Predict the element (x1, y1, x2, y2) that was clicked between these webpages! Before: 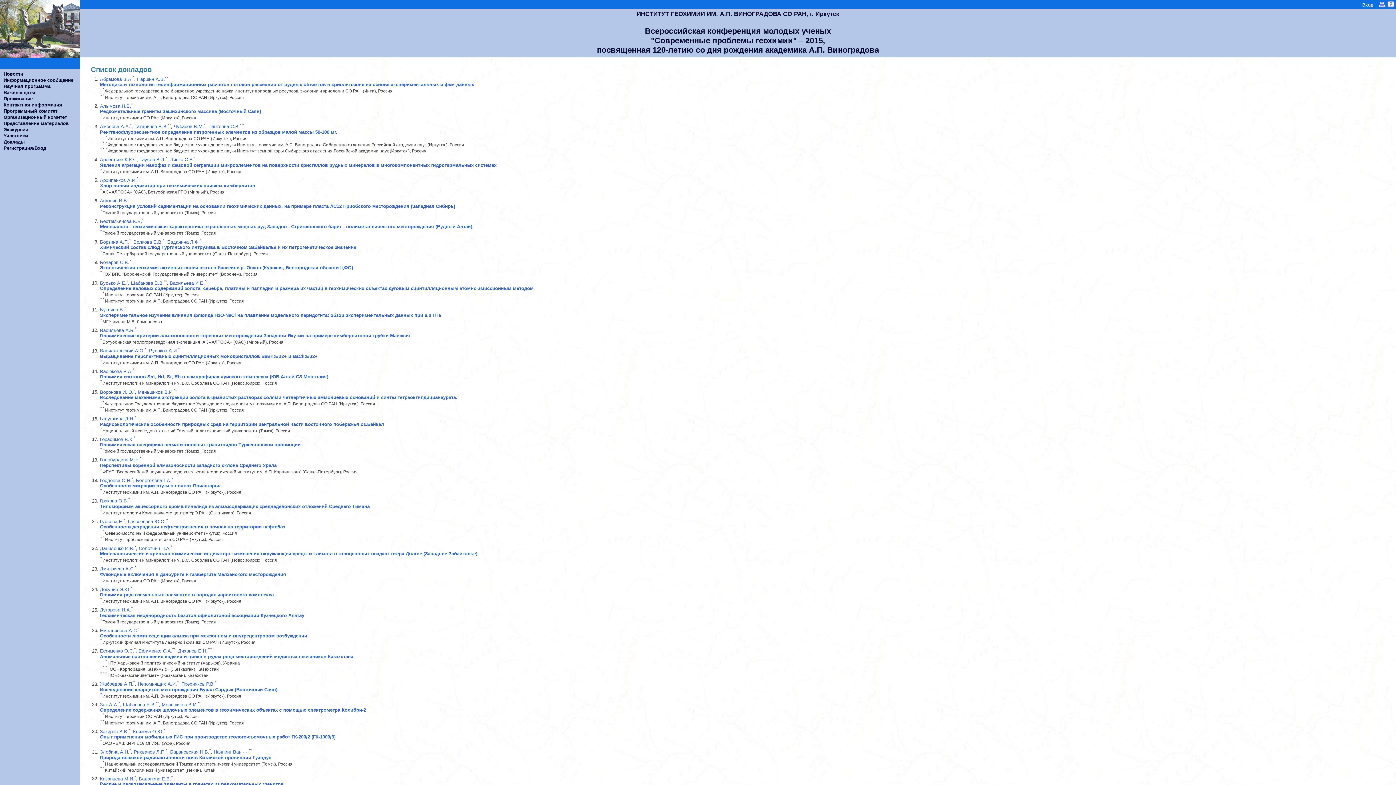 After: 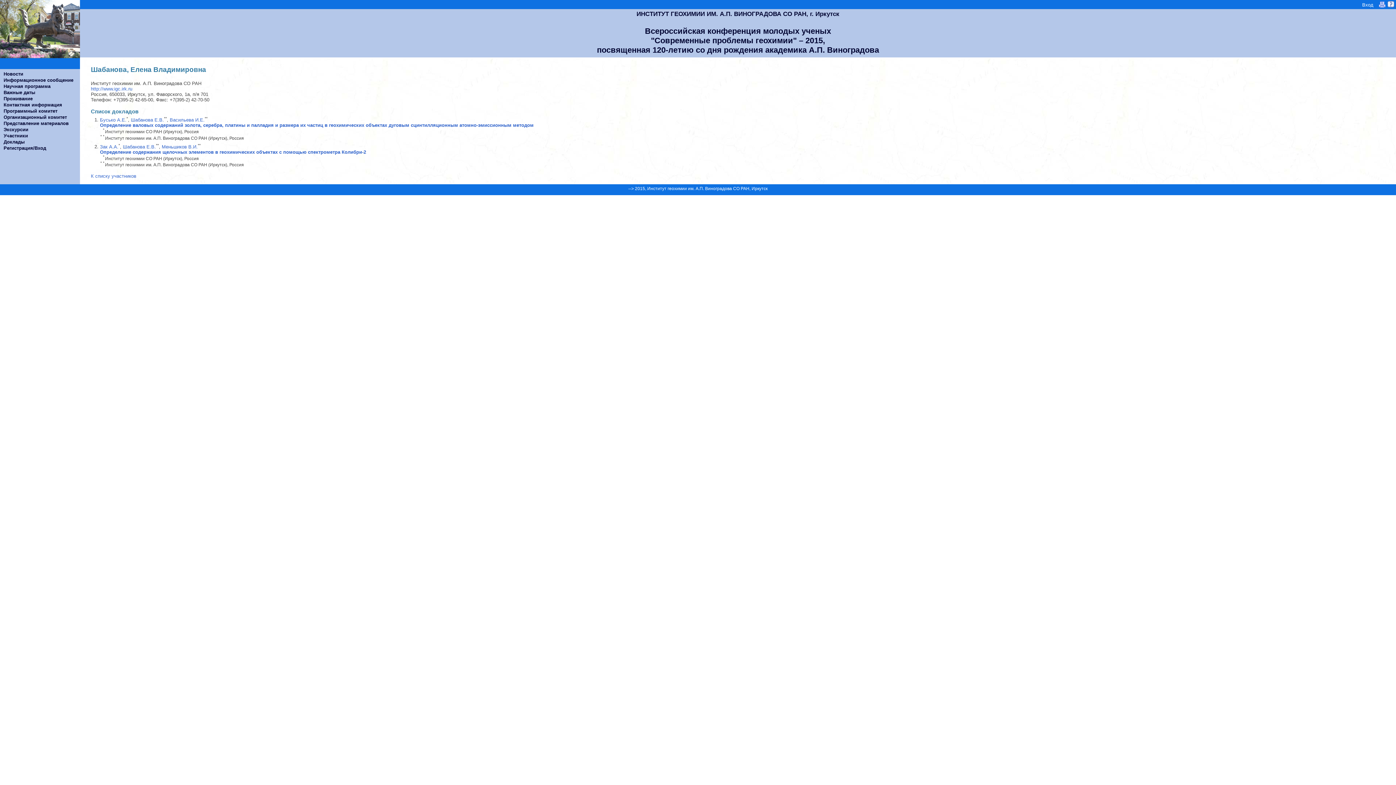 Action: label: Шабанова Е.В. bbox: (122, 702, 156, 707)